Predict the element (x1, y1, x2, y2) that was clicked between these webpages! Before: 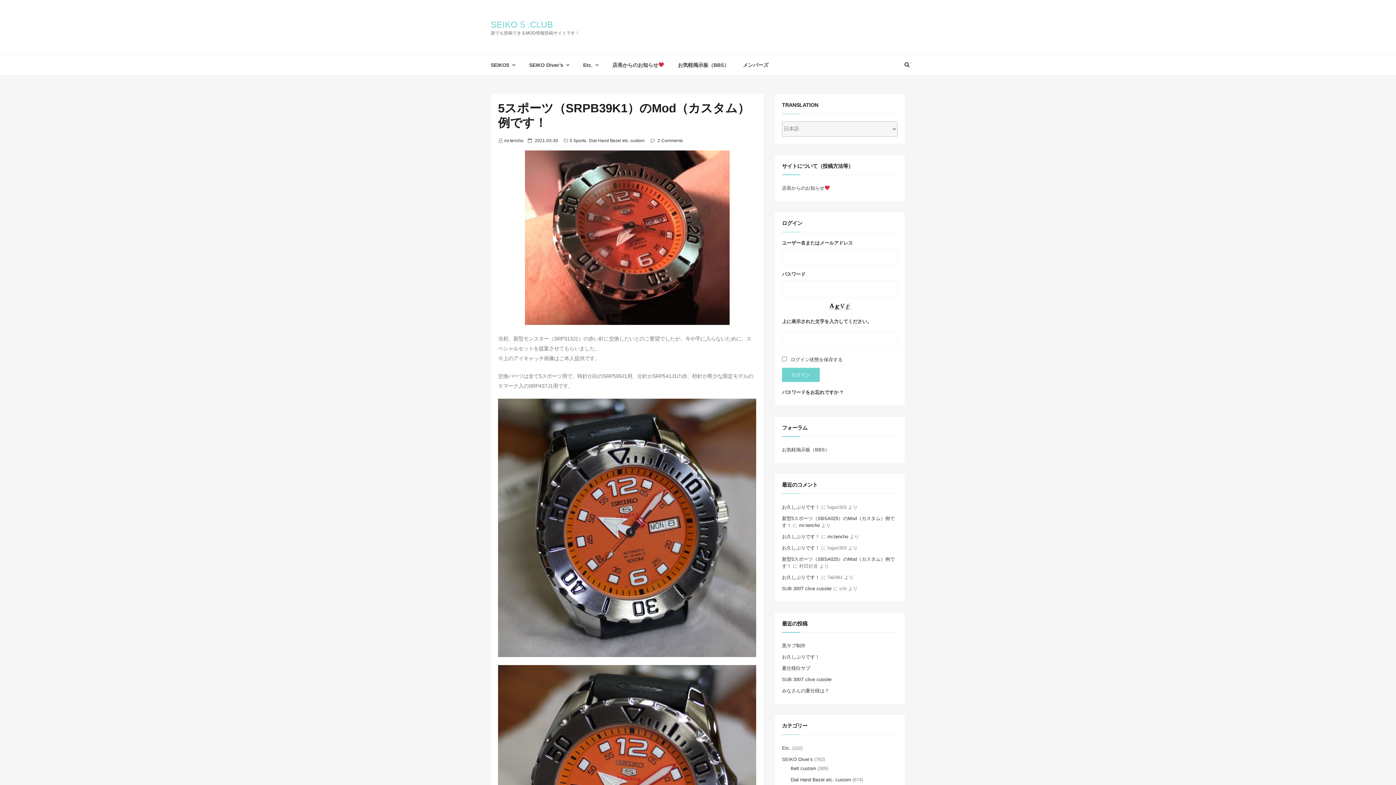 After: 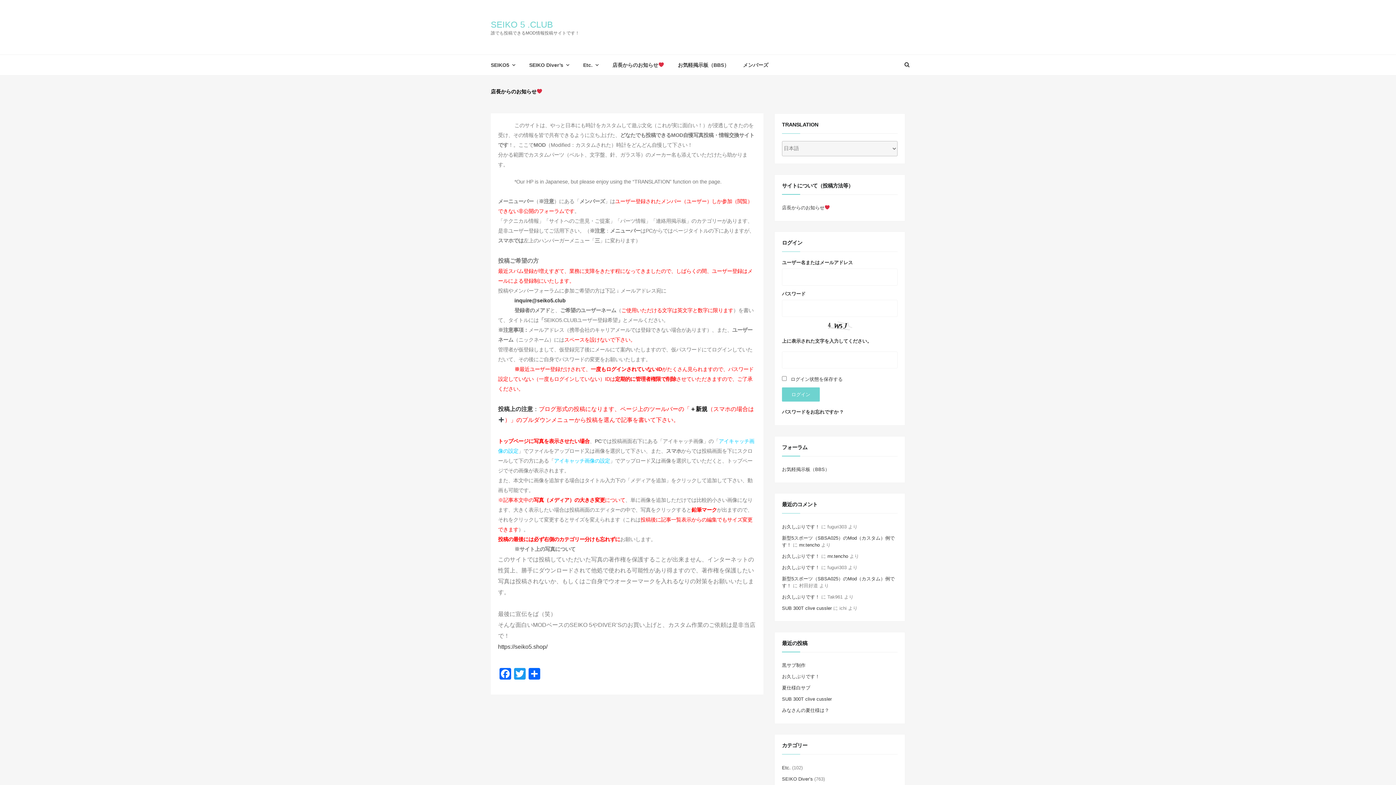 Action: label: 店長からのお知らせ bbox: (782, 185, 830, 190)